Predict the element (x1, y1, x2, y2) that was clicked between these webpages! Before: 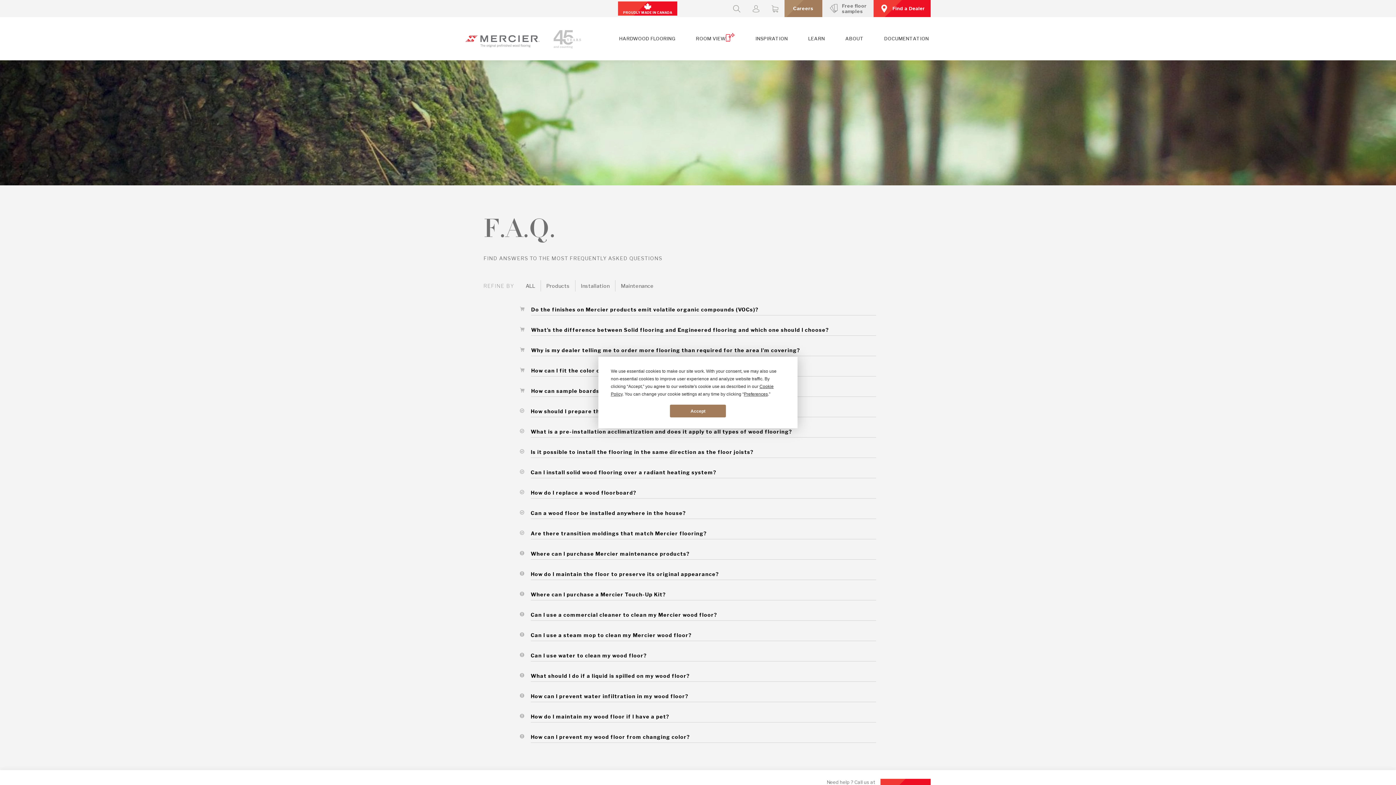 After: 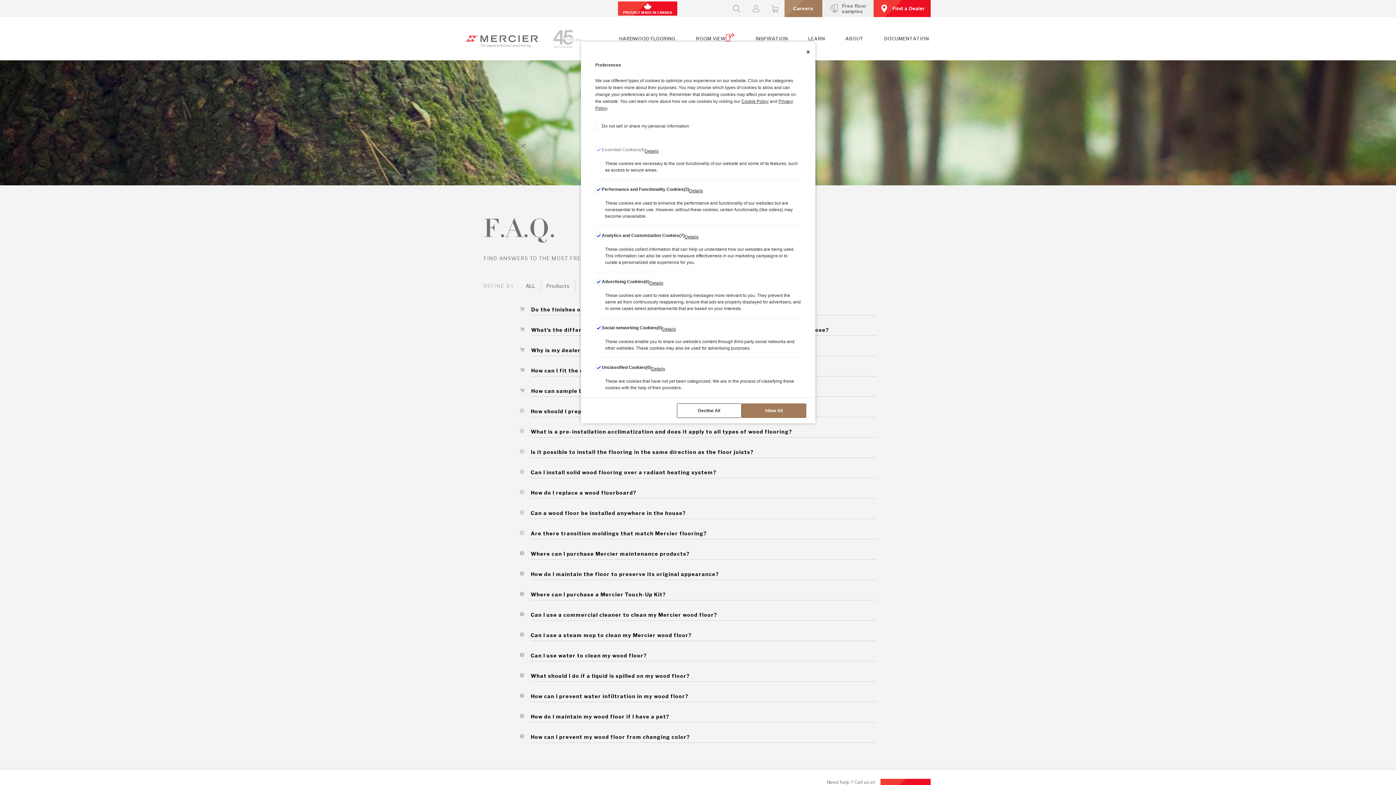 Action: bbox: (744, 391, 768, 396) label: Preferences